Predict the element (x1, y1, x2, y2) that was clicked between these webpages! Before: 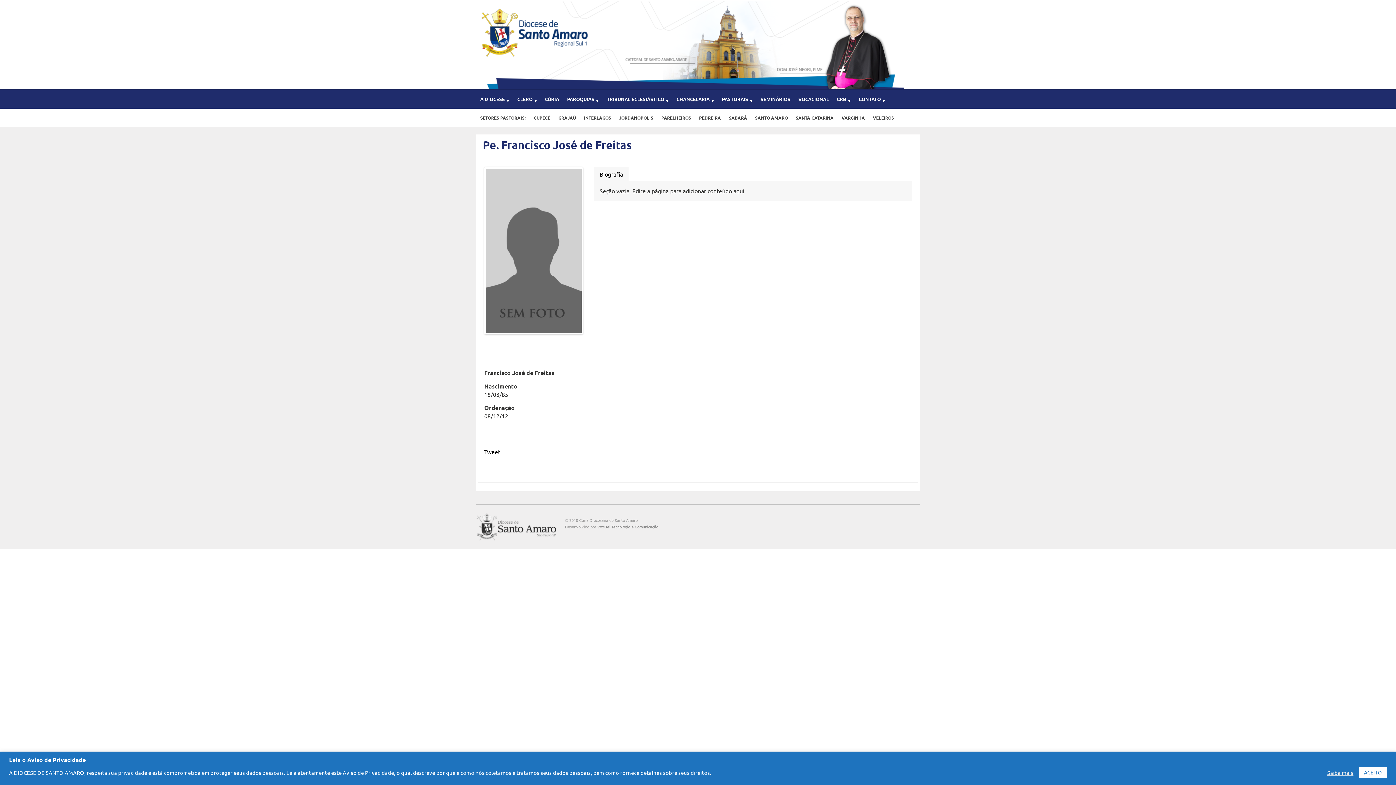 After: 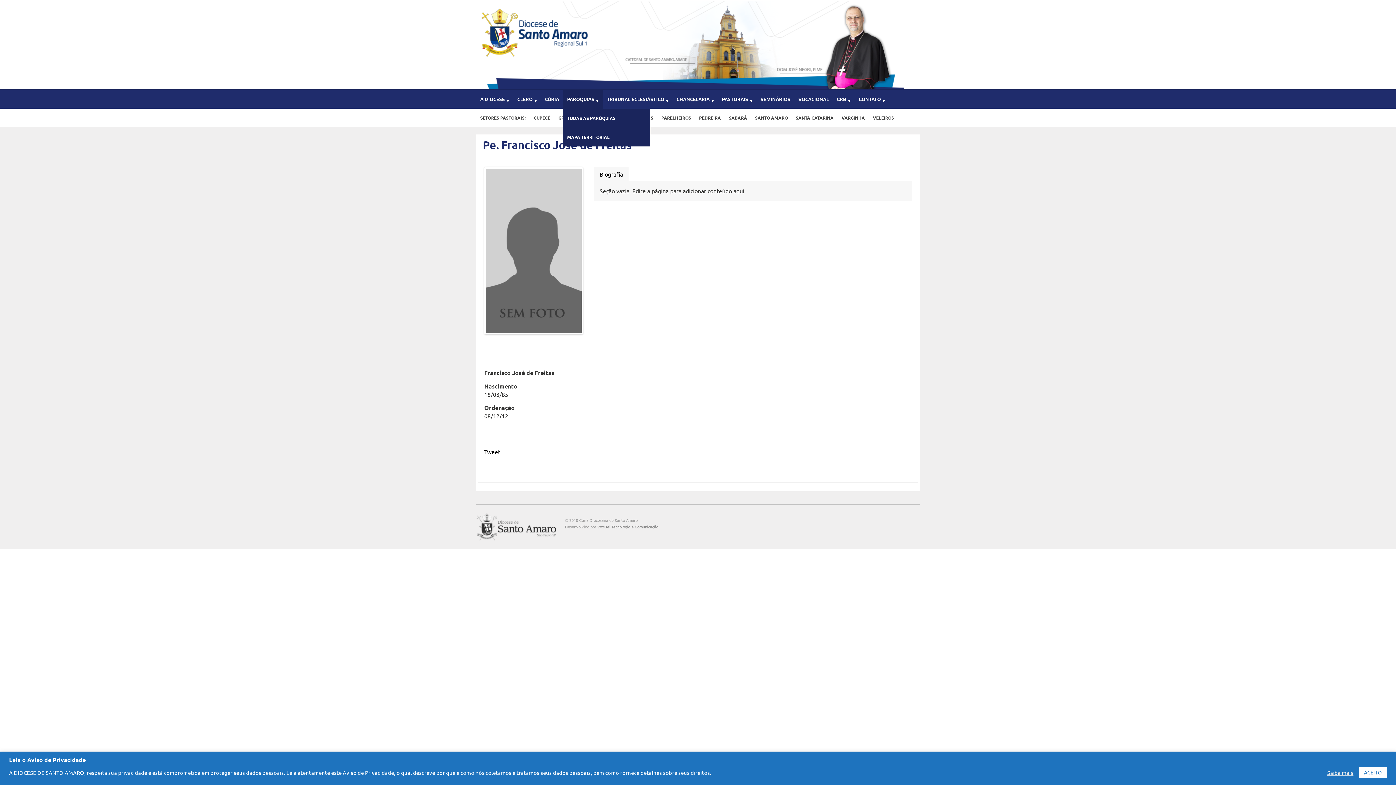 Action: bbox: (563, 89, 602, 108) label: PARÓQUIAS